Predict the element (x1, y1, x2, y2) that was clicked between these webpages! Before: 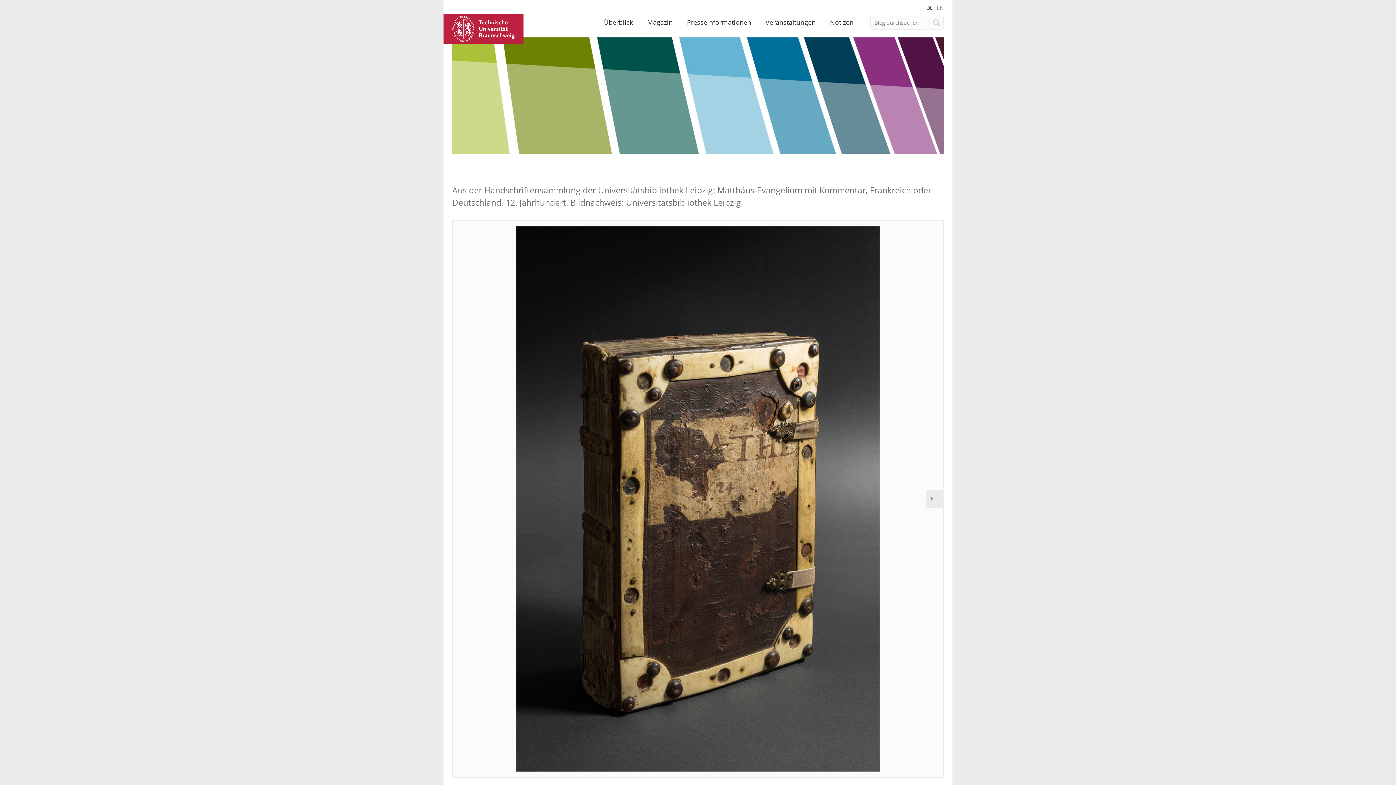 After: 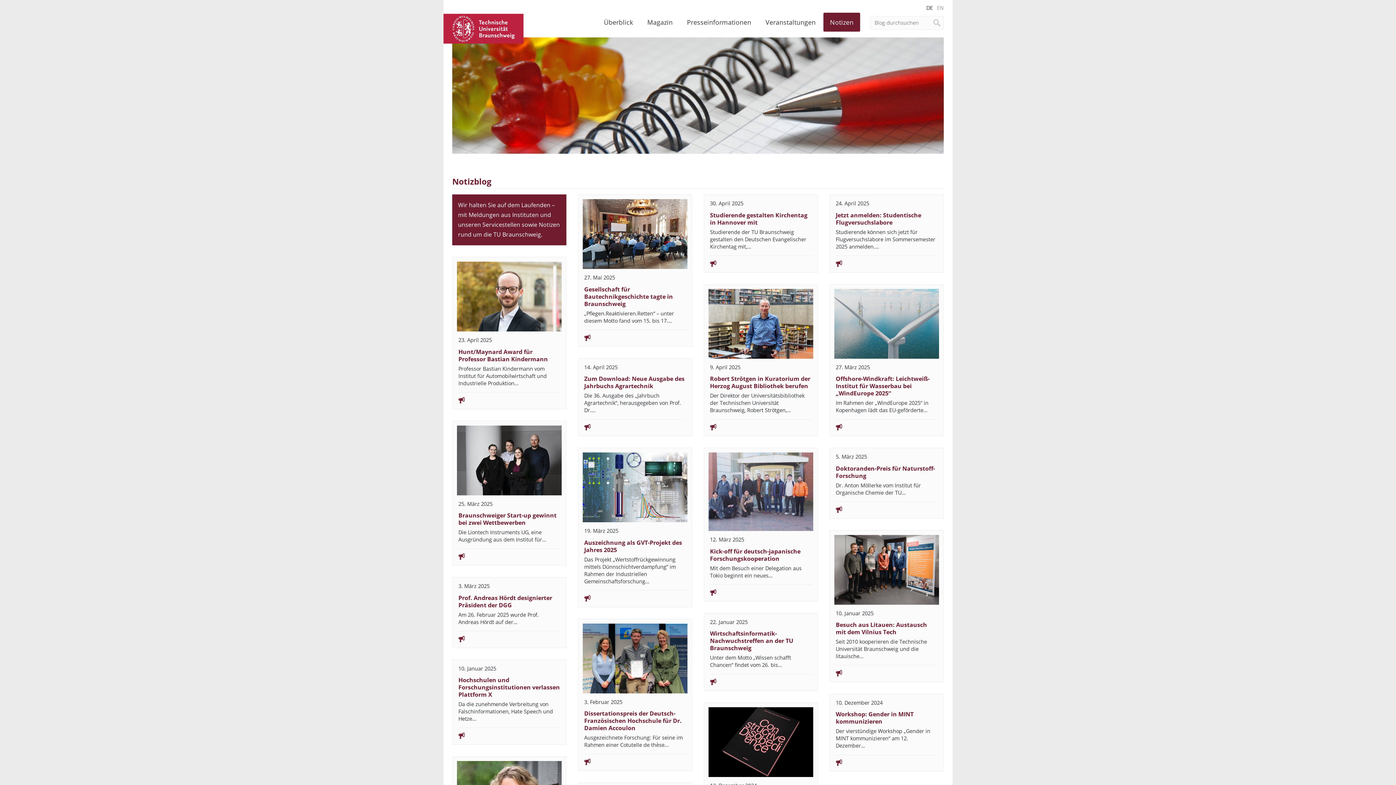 Action: bbox: (823, 12, 860, 31) label: Notizen